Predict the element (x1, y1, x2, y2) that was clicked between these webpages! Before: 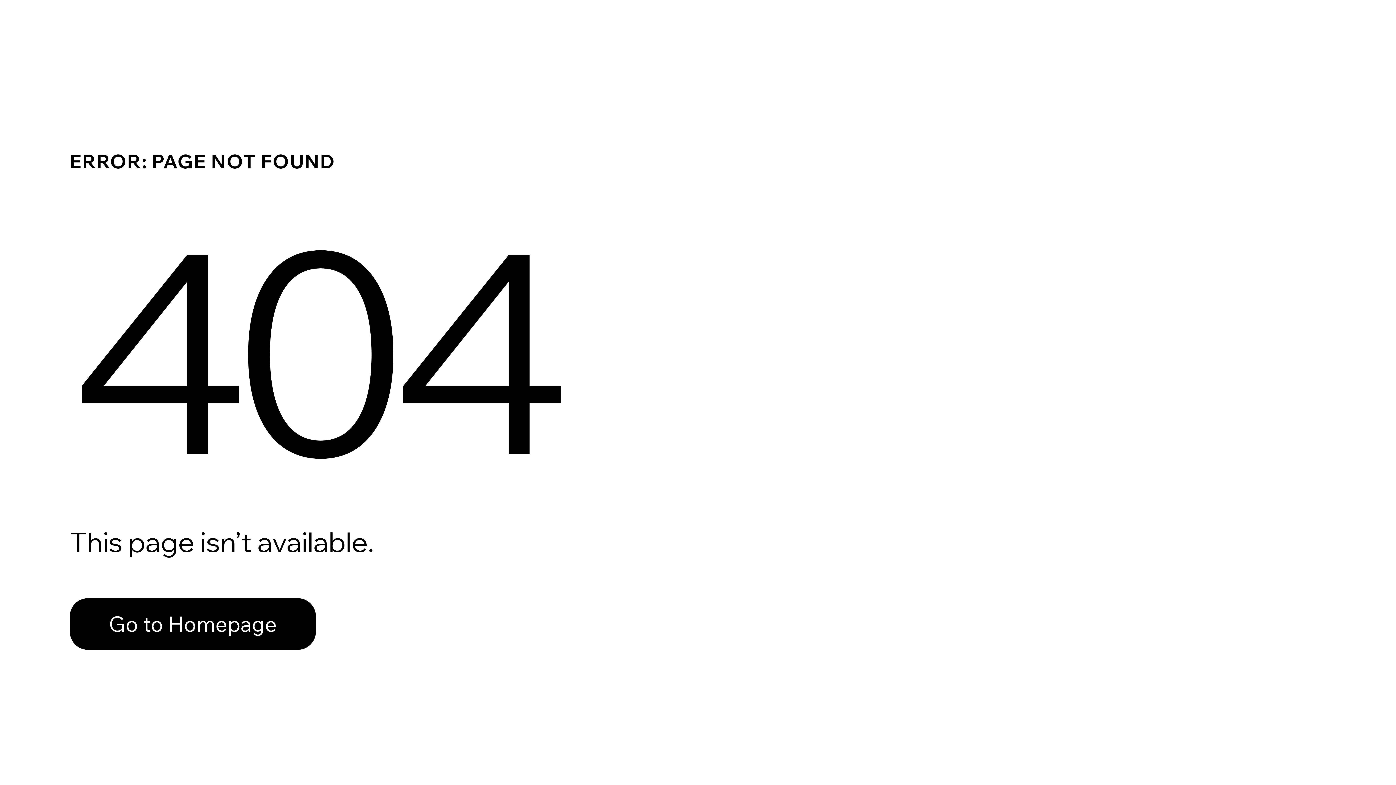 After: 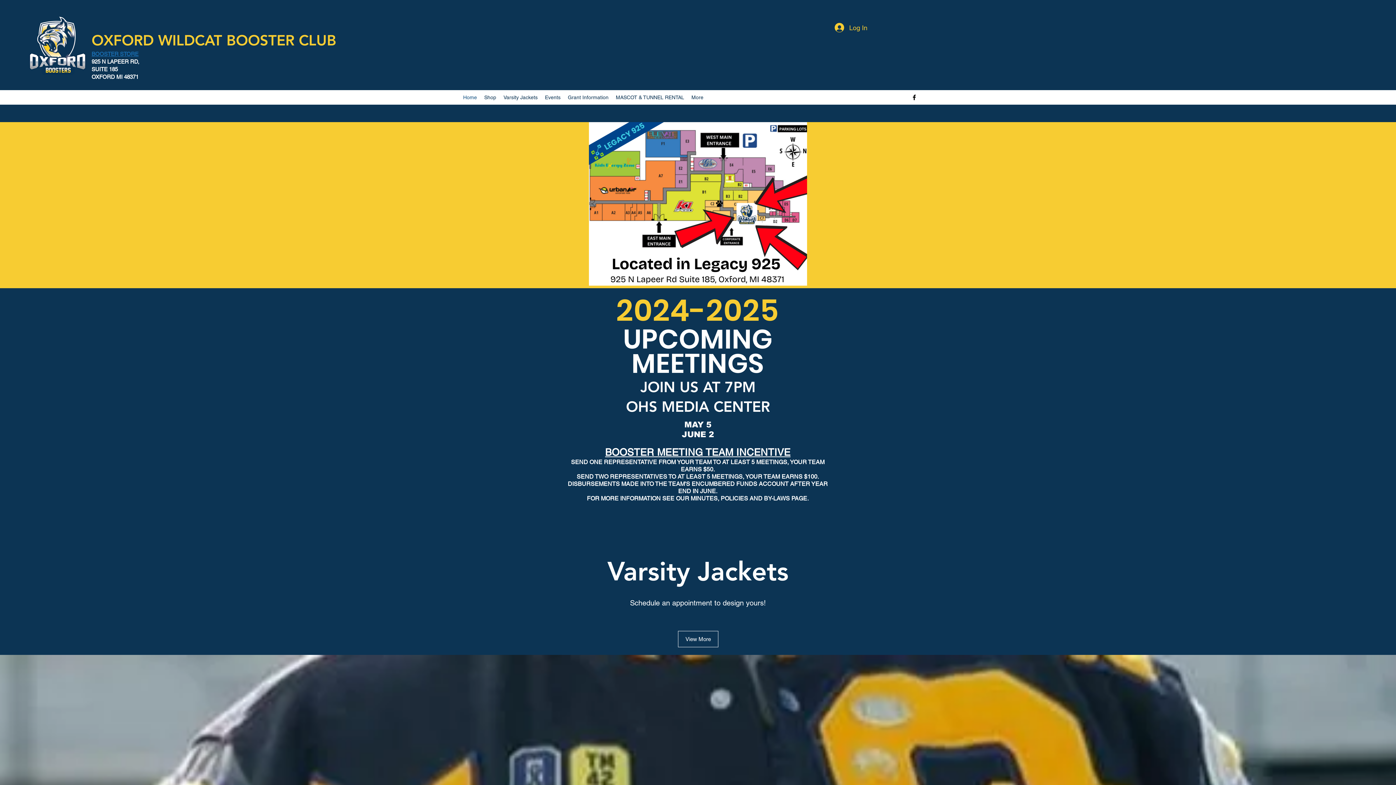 Action: label: Go to Homepage bbox: (69, 598, 316, 650)